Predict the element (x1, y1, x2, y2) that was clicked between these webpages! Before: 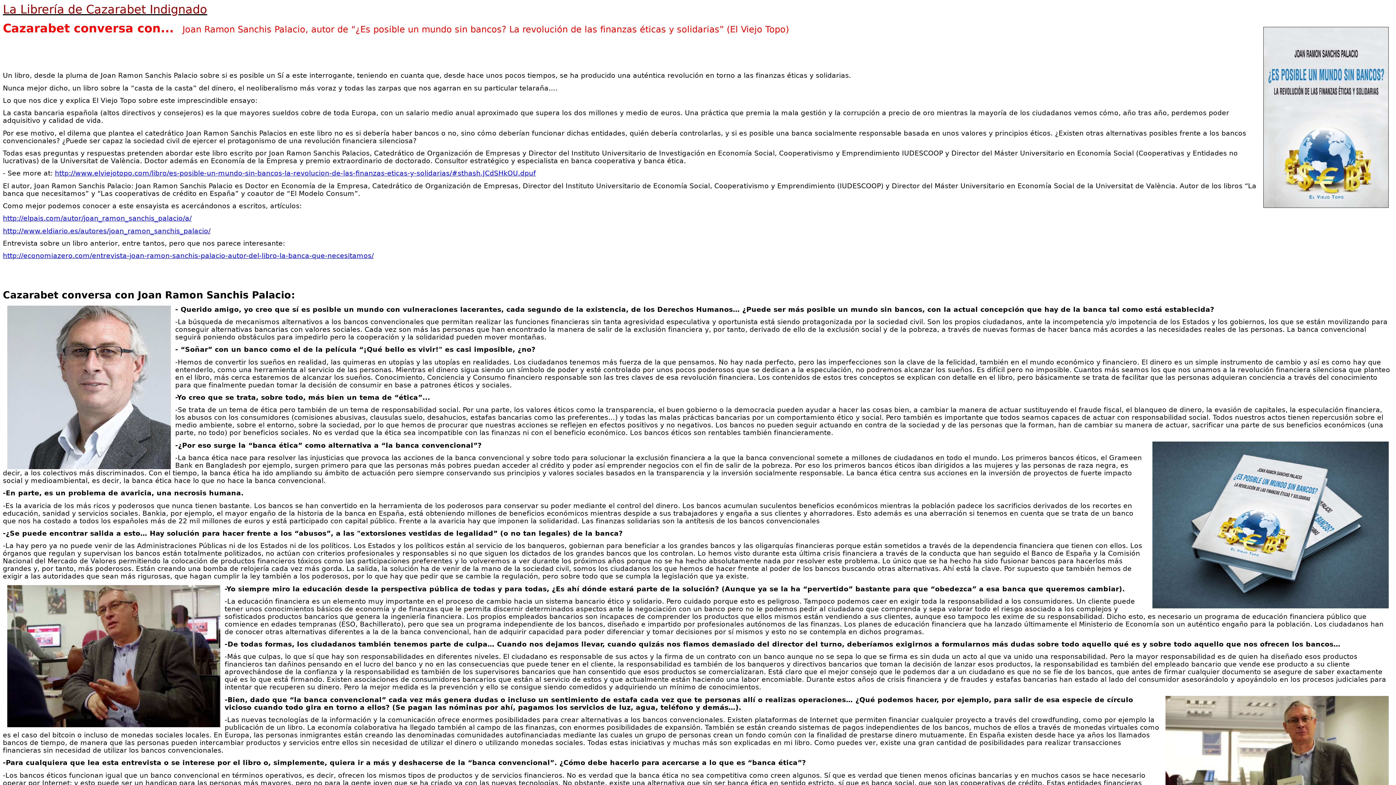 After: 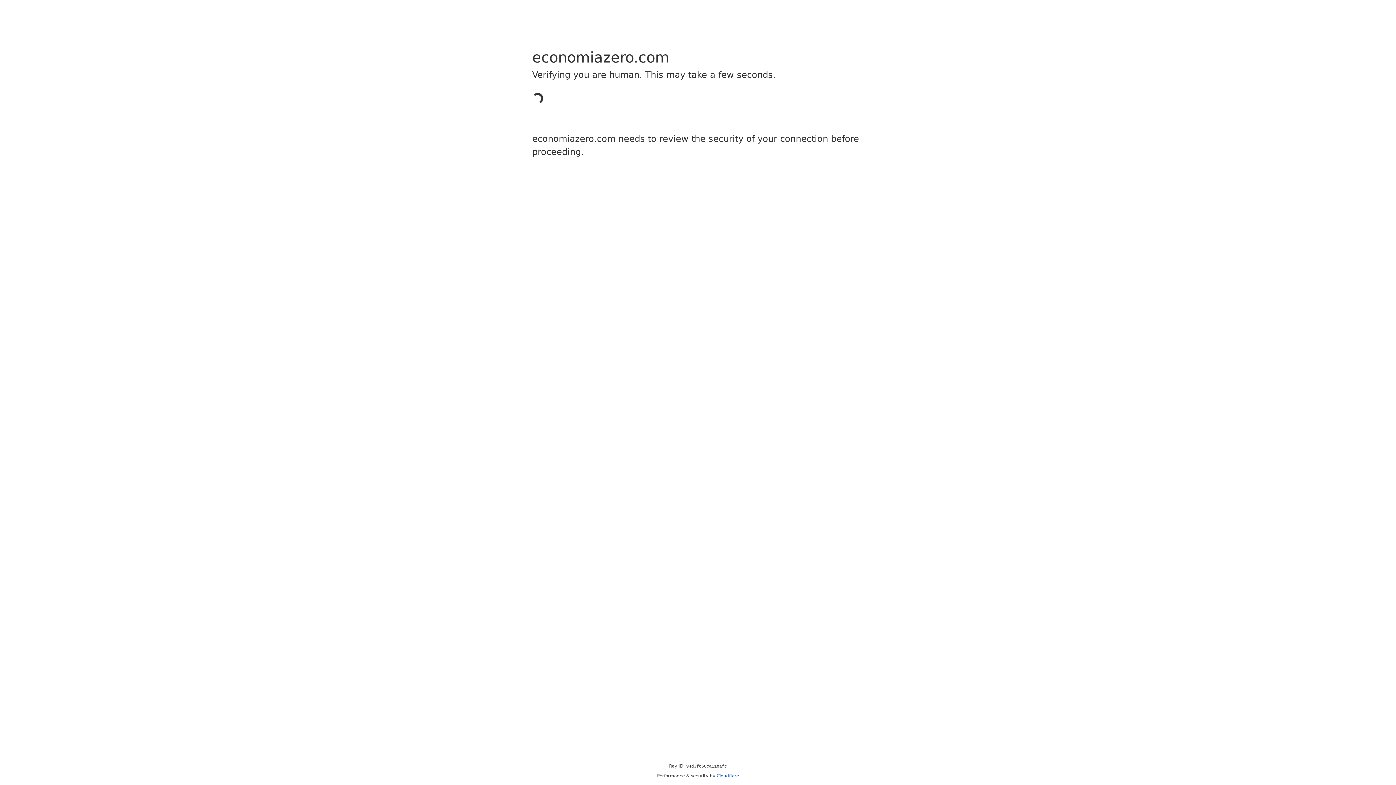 Action: label: http://economiazero.com/entrevista-joan-ramon-sanchis-palacio-autor-del-libro-la-banca-que-necesitamos/ bbox: (2, 252, 373, 259)